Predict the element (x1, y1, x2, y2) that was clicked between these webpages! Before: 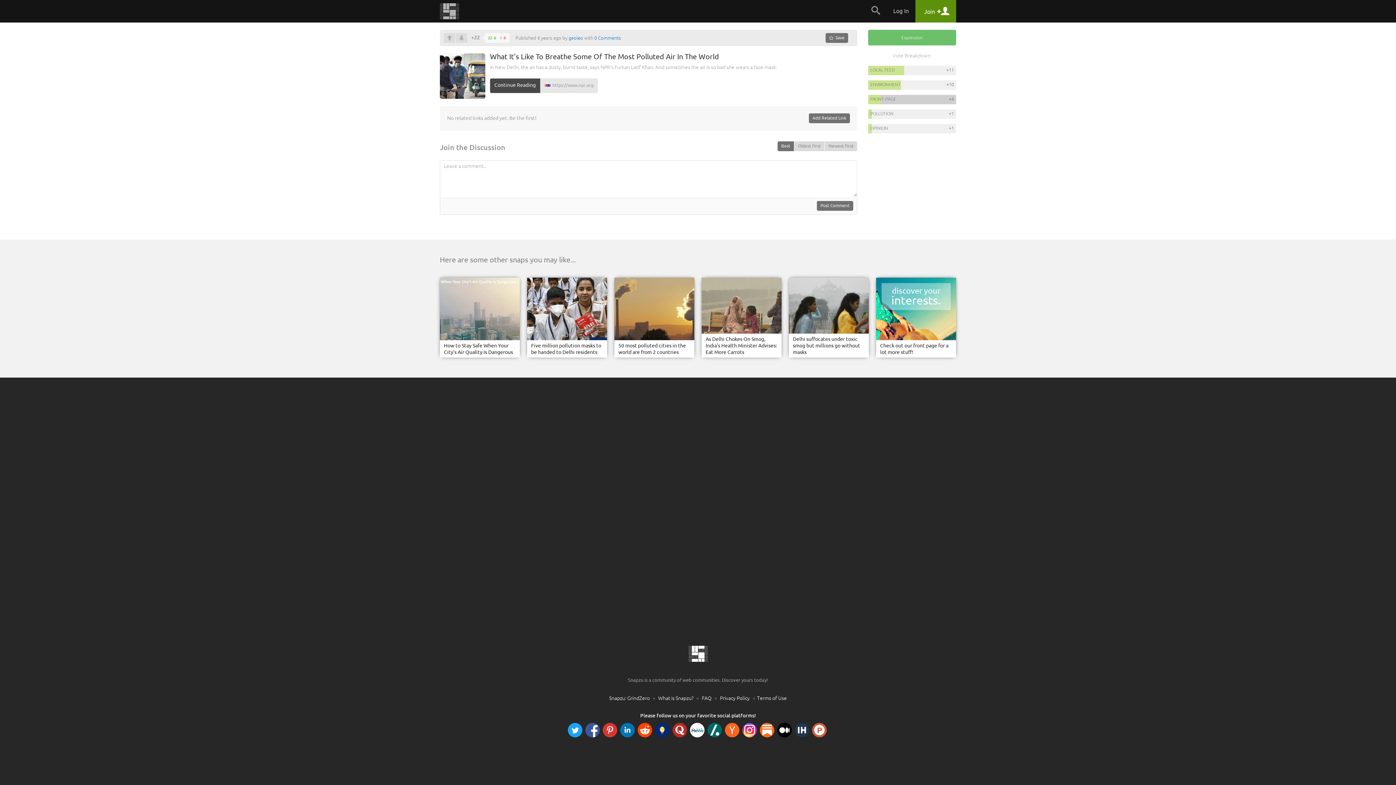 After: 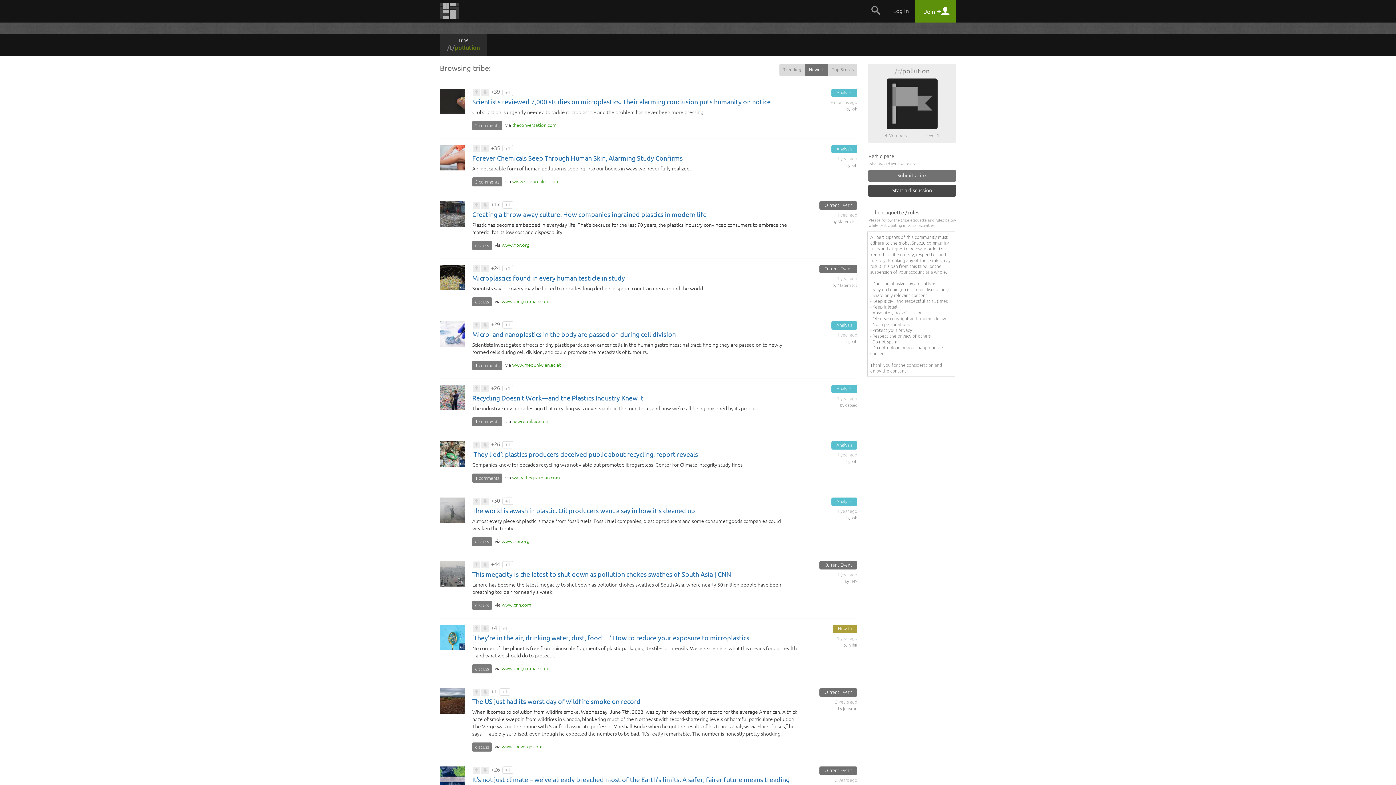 Action: label: POLLUTION
+1 bbox: (868, 109, 956, 118)